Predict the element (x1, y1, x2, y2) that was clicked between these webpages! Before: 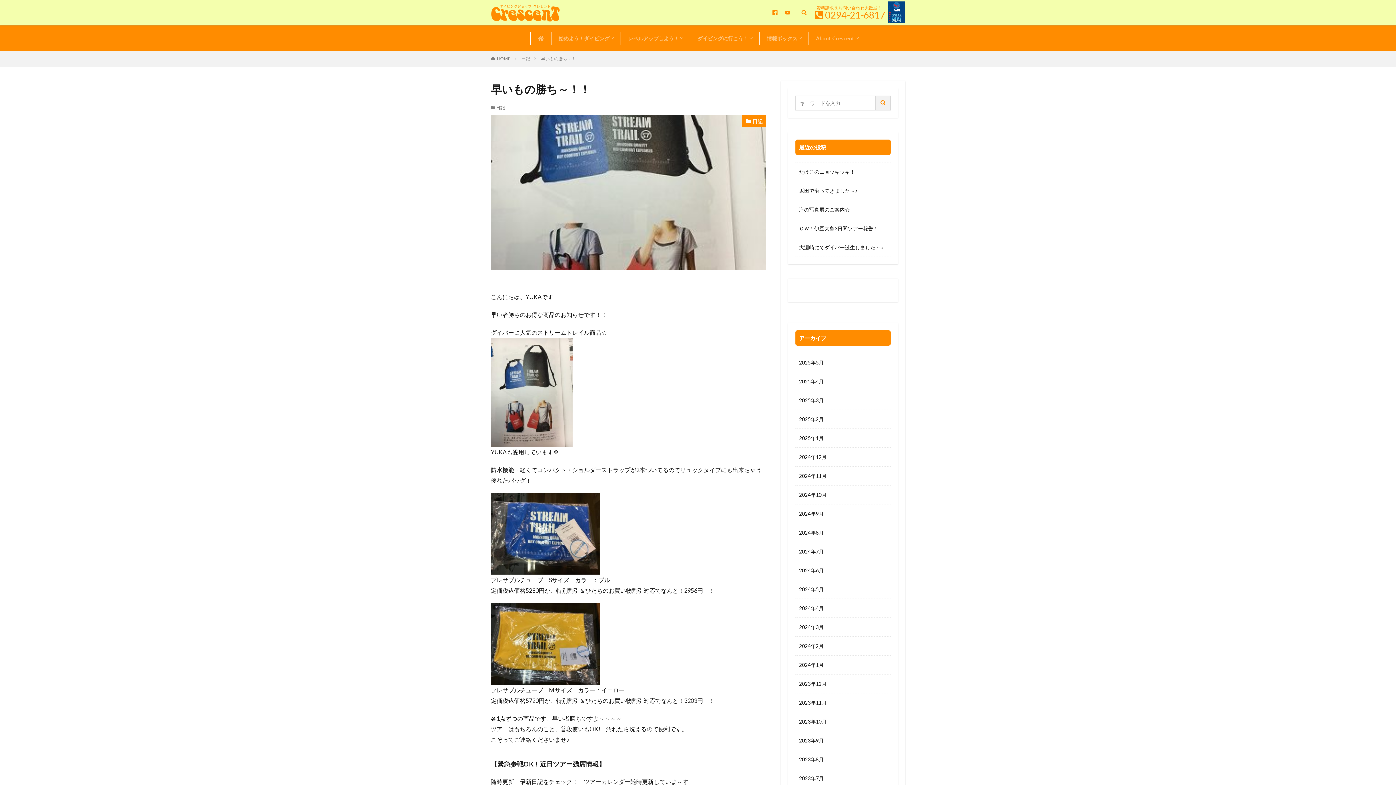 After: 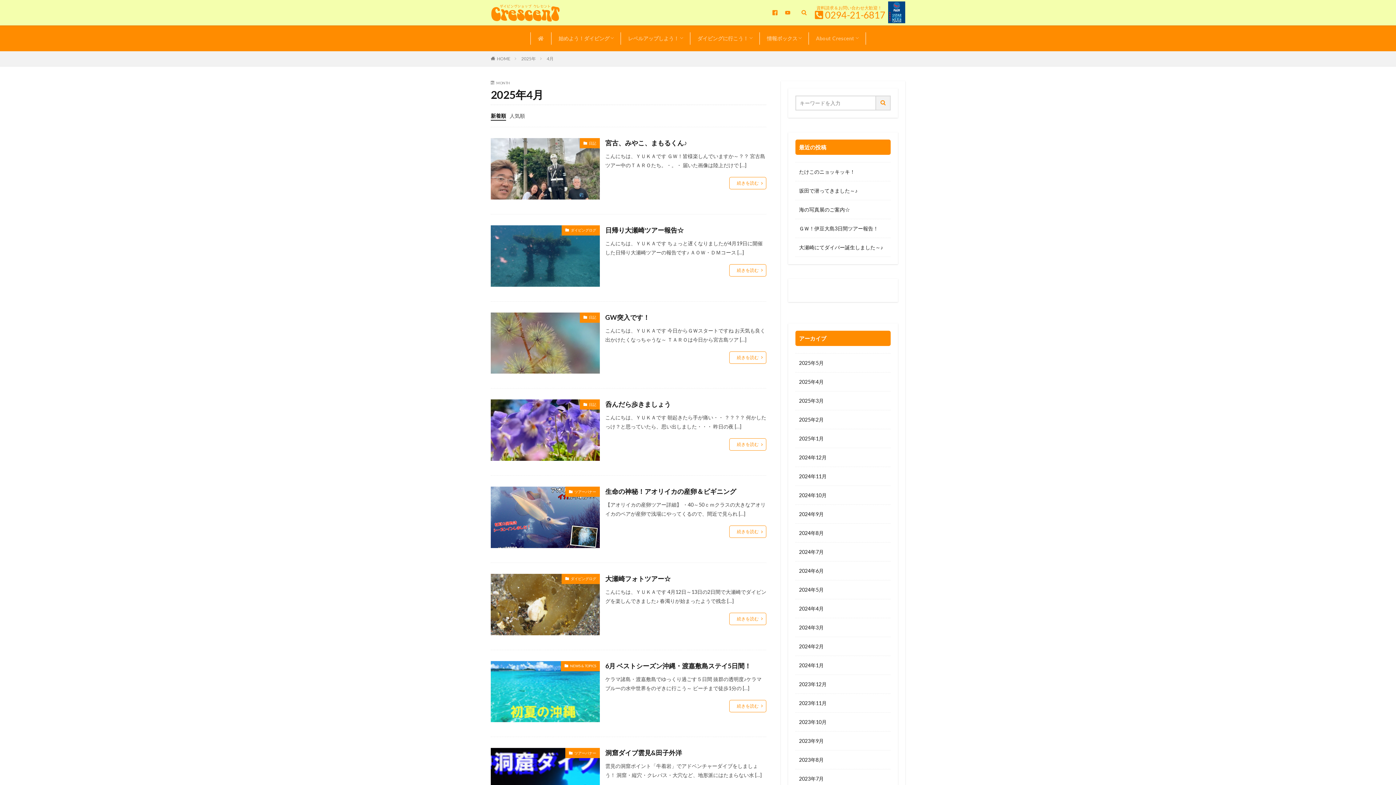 Action: bbox: (795, 372, 890, 391) label: 2025年4月